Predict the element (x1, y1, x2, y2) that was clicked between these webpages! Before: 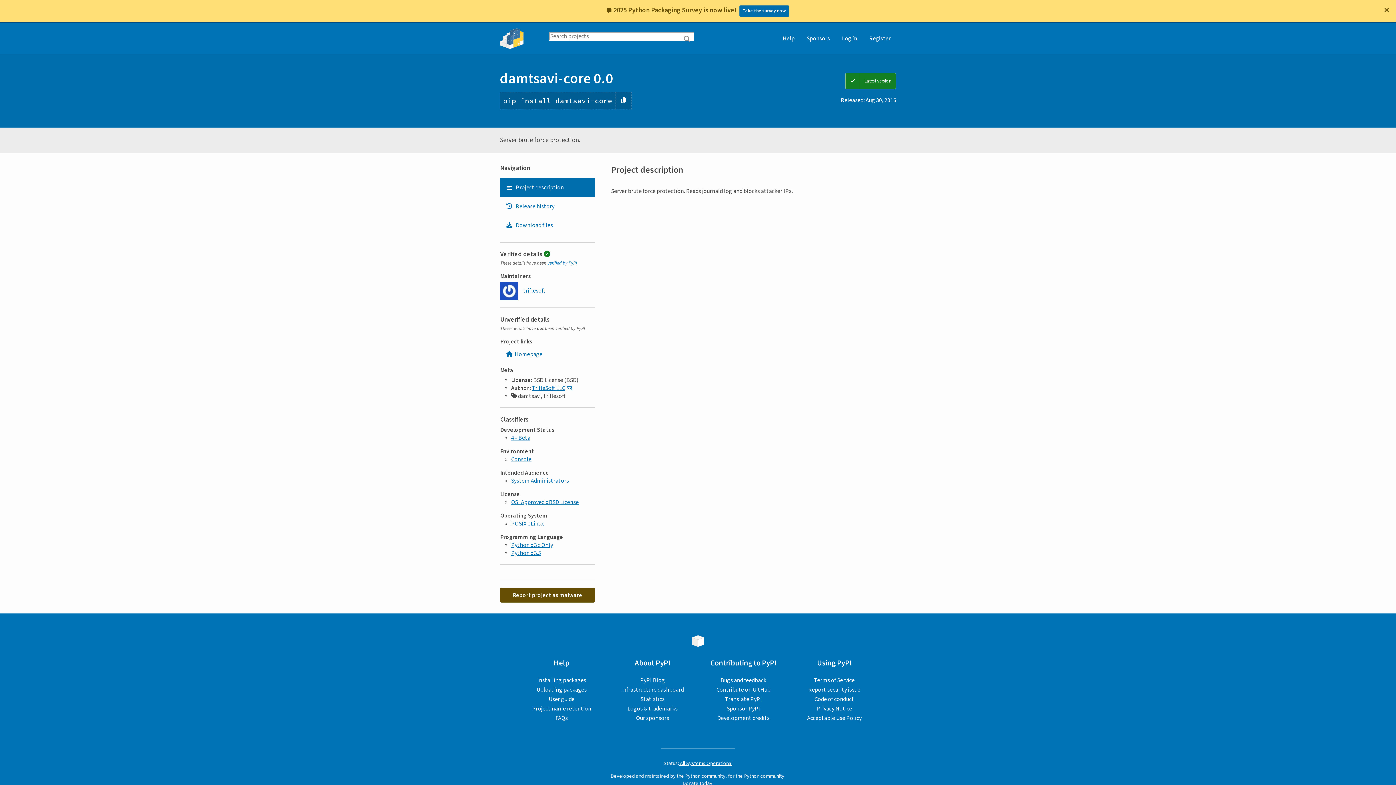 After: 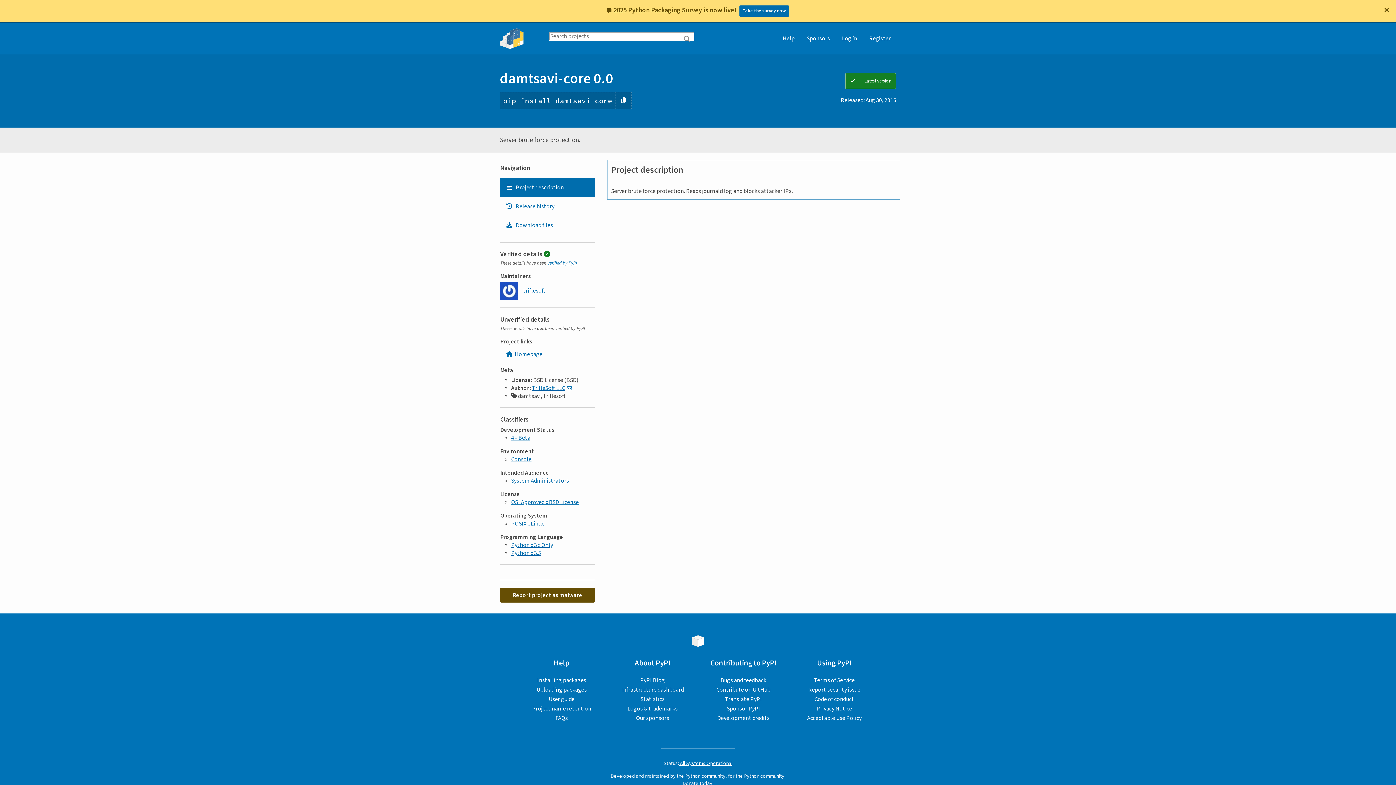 Action: bbox: (500, 178, 594, 197) label: Project description. Focus will be moved to the description.